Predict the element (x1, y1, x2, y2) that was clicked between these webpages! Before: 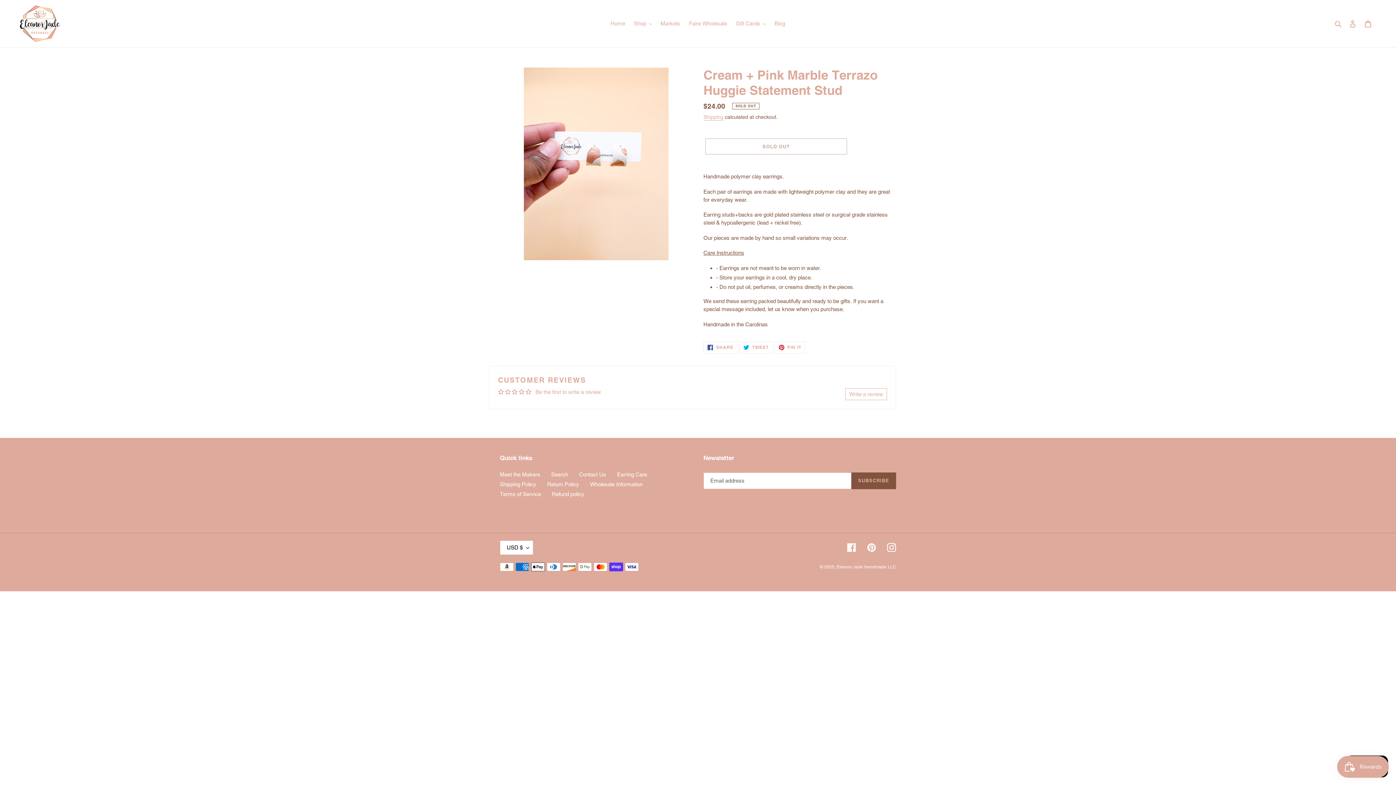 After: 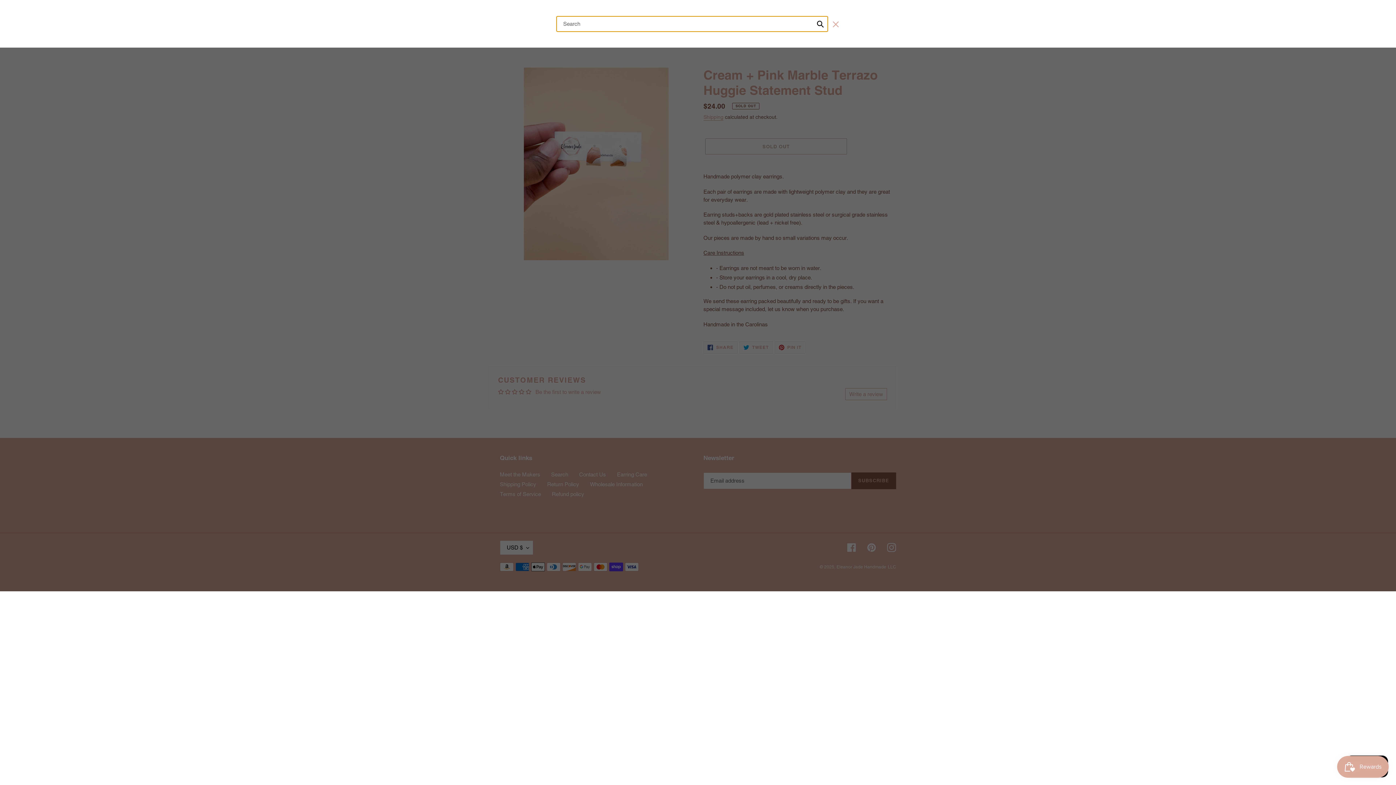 Action: label: Search bbox: (1332, 19, 1345, 28)